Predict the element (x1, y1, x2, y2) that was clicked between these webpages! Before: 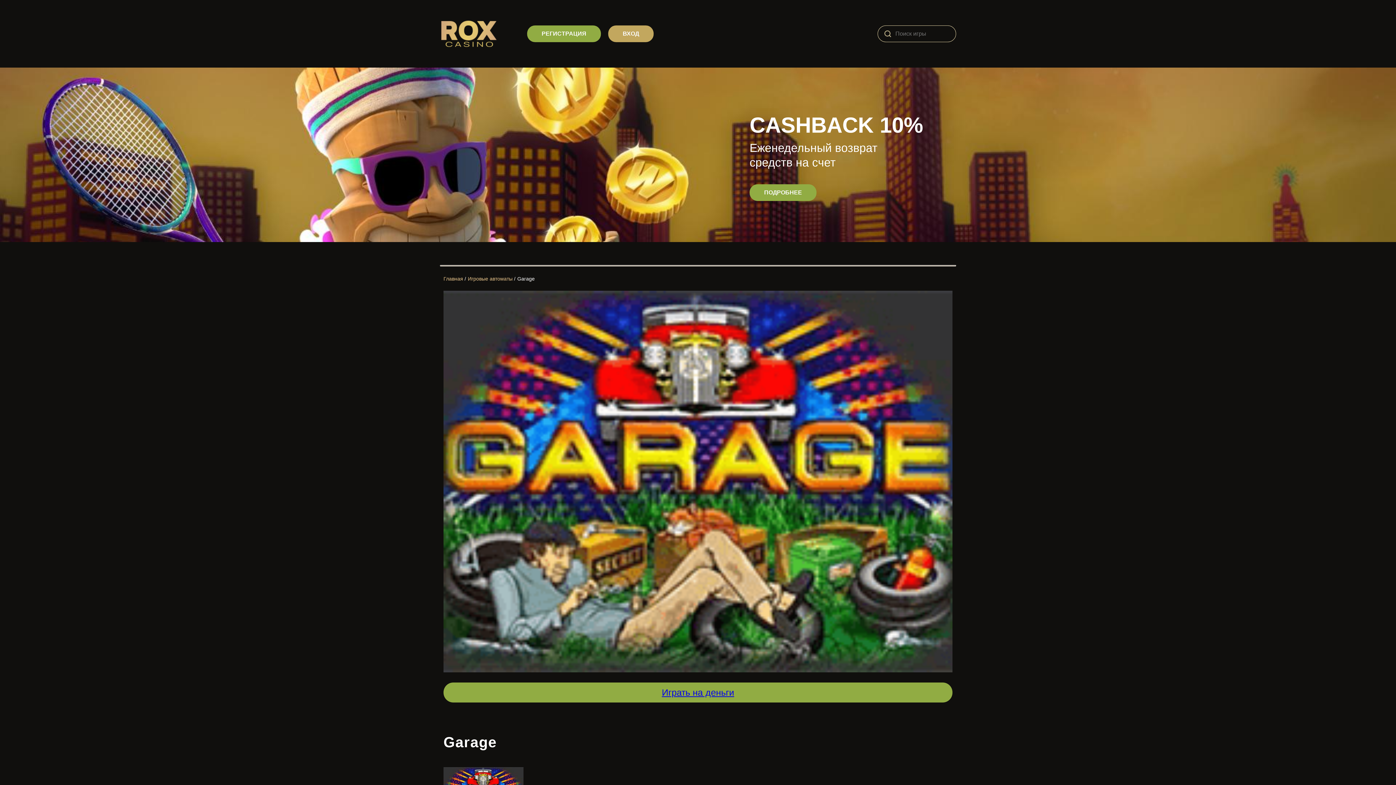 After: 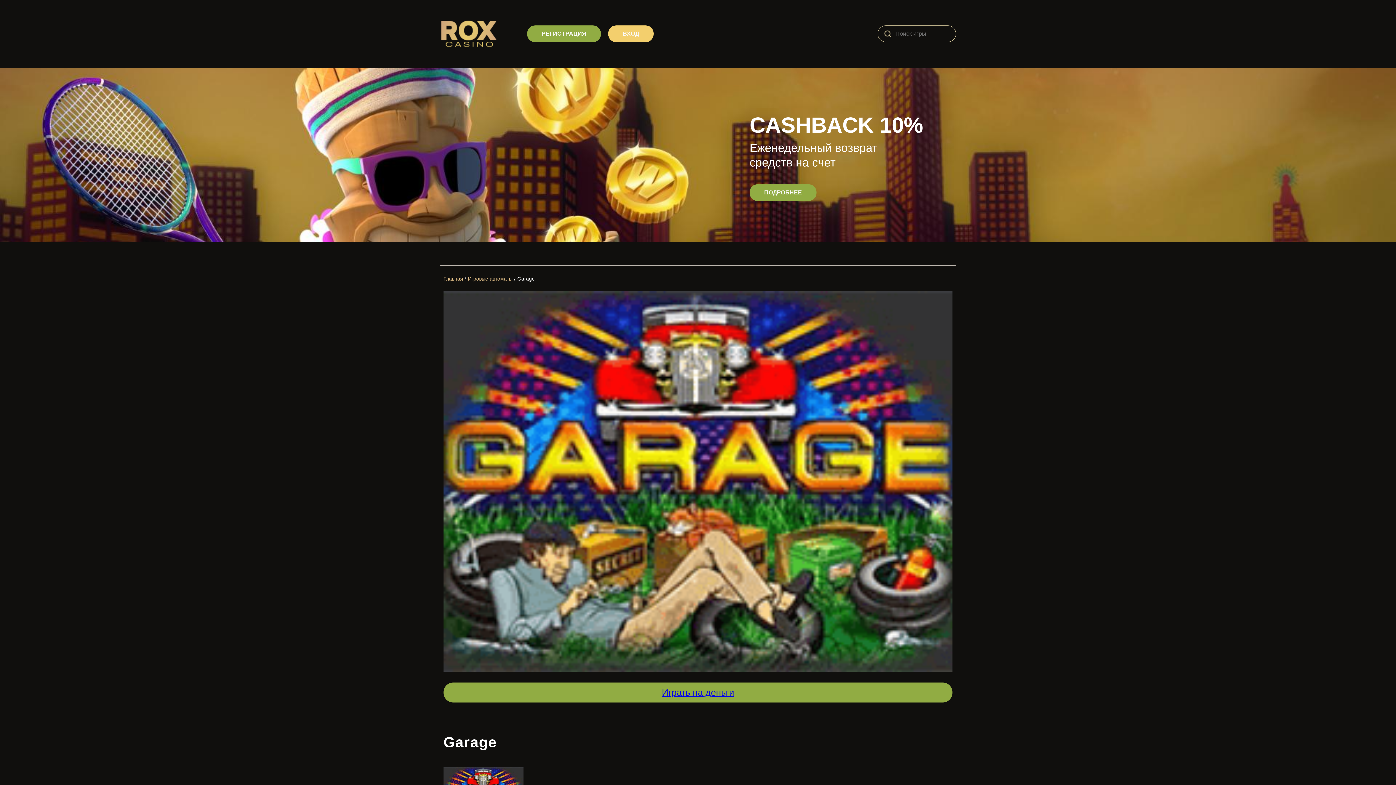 Action: label: ВХОД bbox: (608, 25, 653, 42)